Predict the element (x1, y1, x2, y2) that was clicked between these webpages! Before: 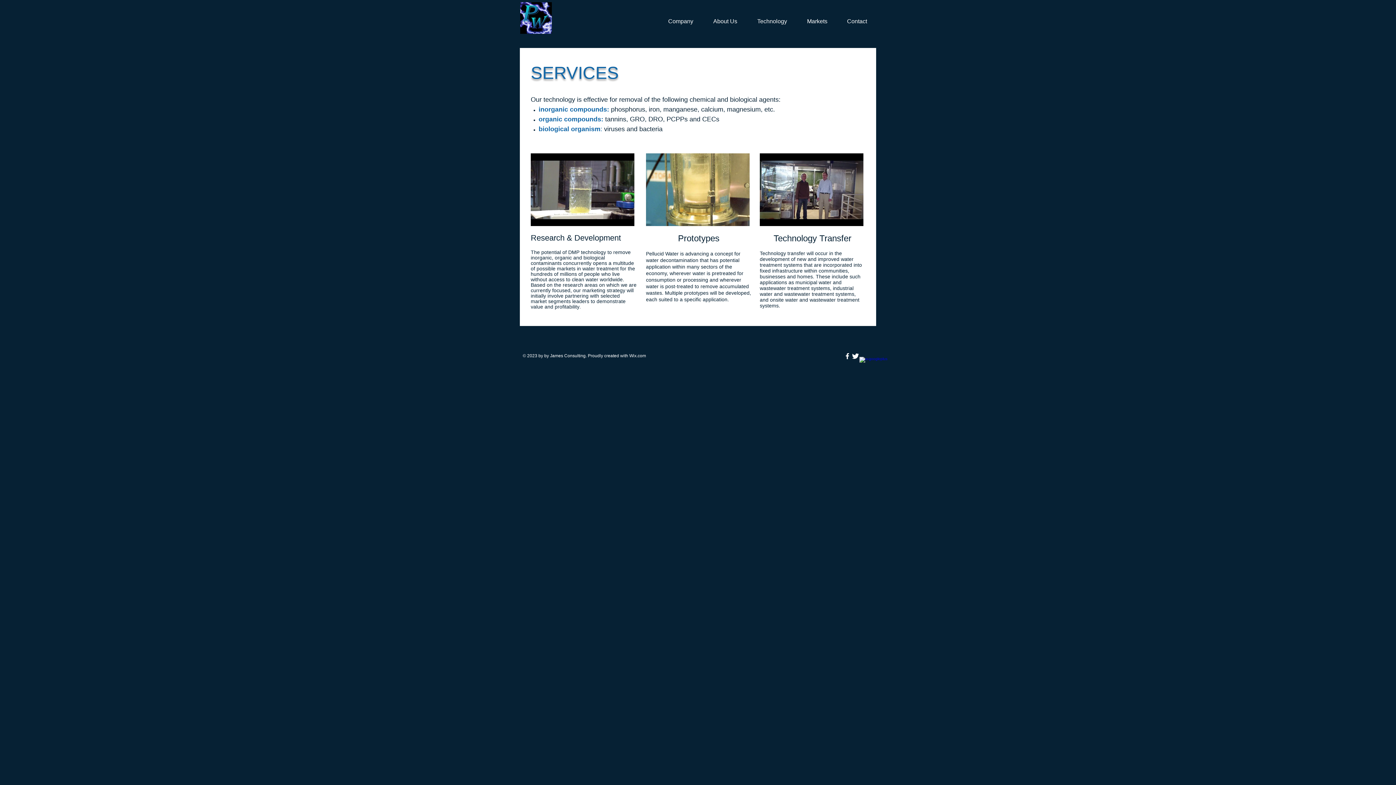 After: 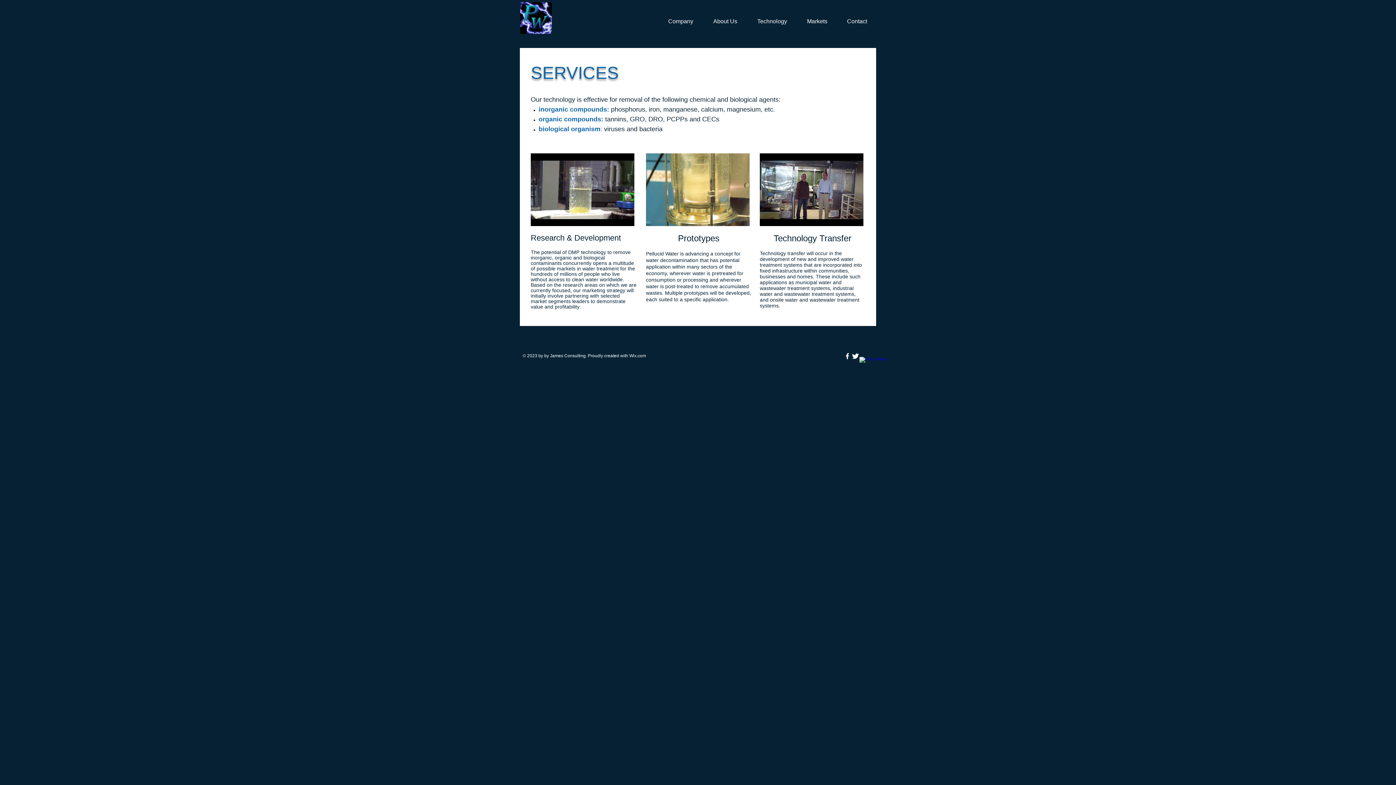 Action: label: Twitter Clean bbox: (851, 352, 859, 360)